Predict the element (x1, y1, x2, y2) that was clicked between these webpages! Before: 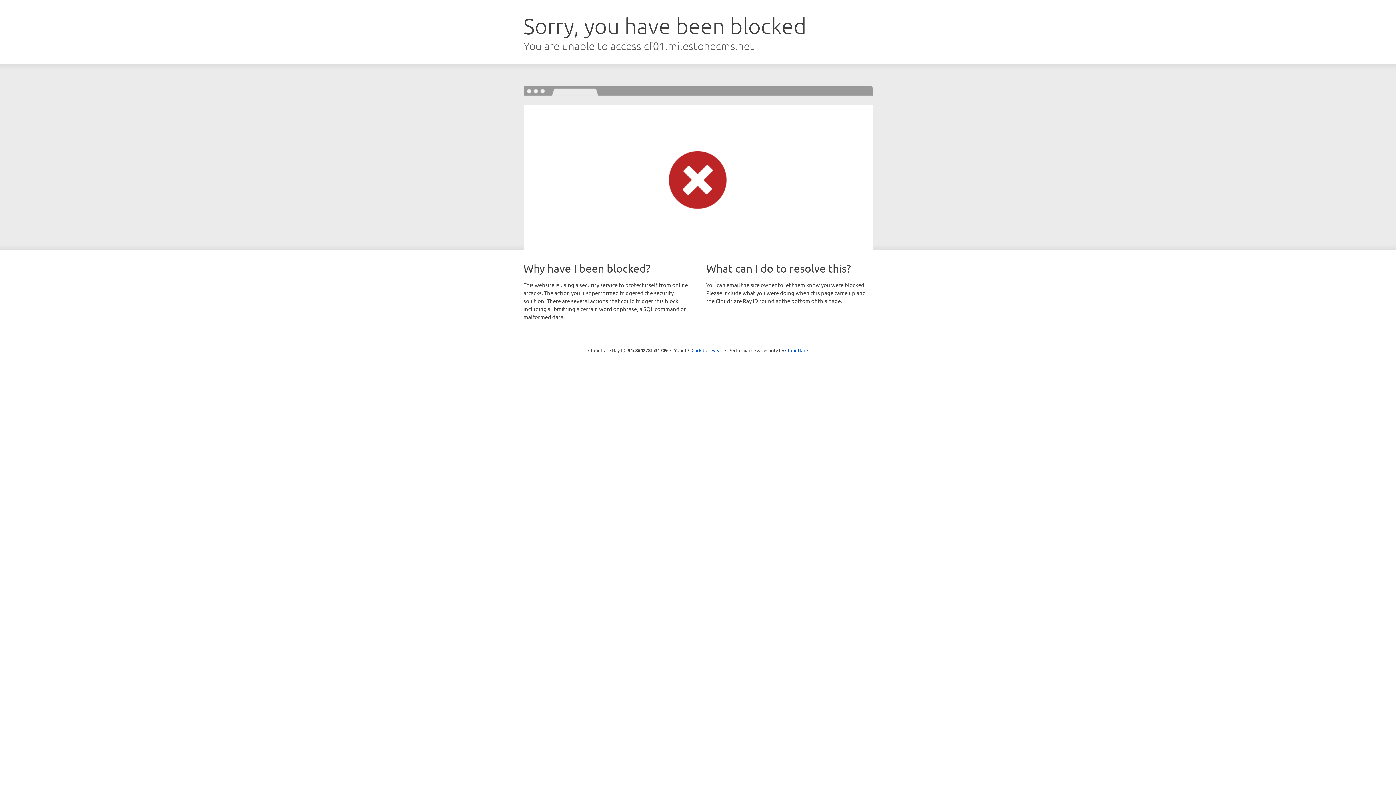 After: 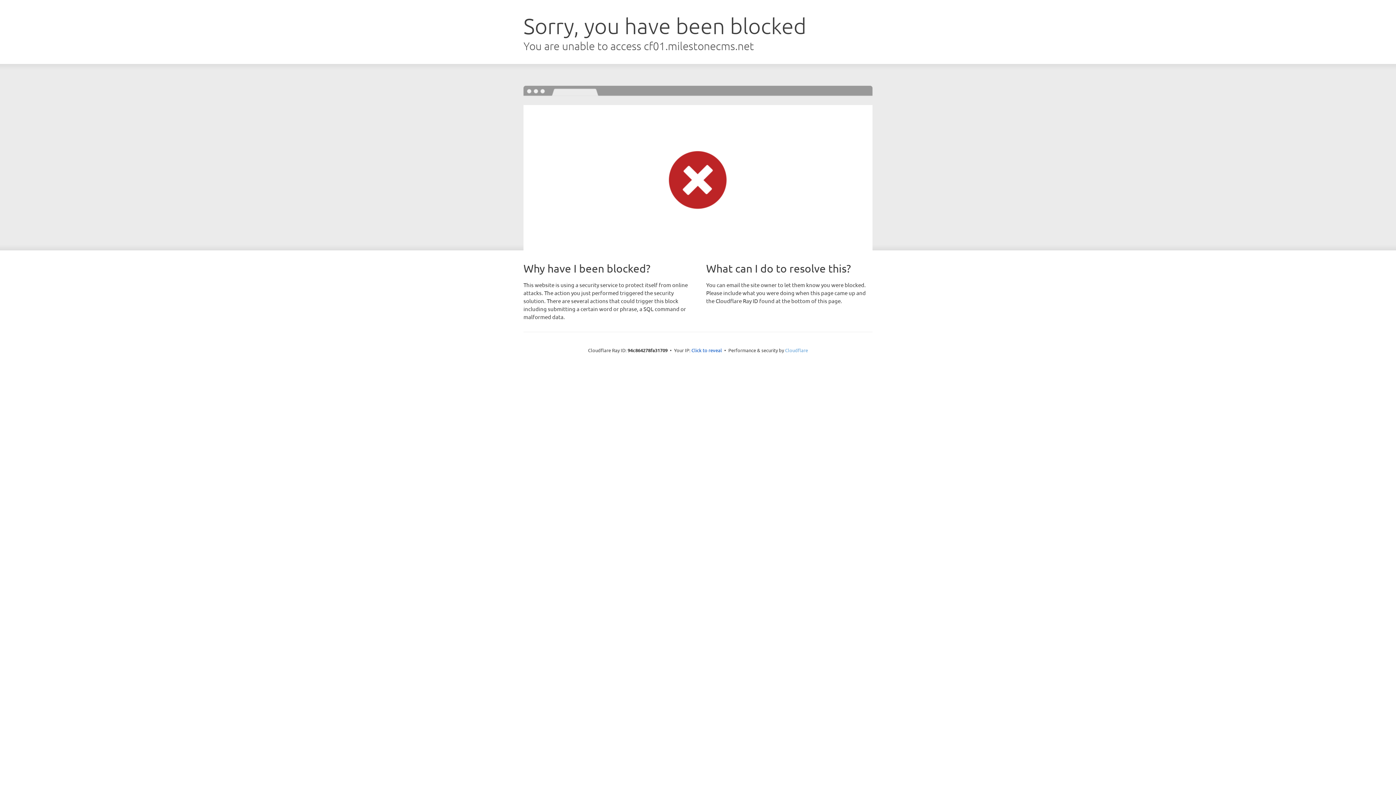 Action: label: Cloudflare bbox: (785, 347, 808, 353)